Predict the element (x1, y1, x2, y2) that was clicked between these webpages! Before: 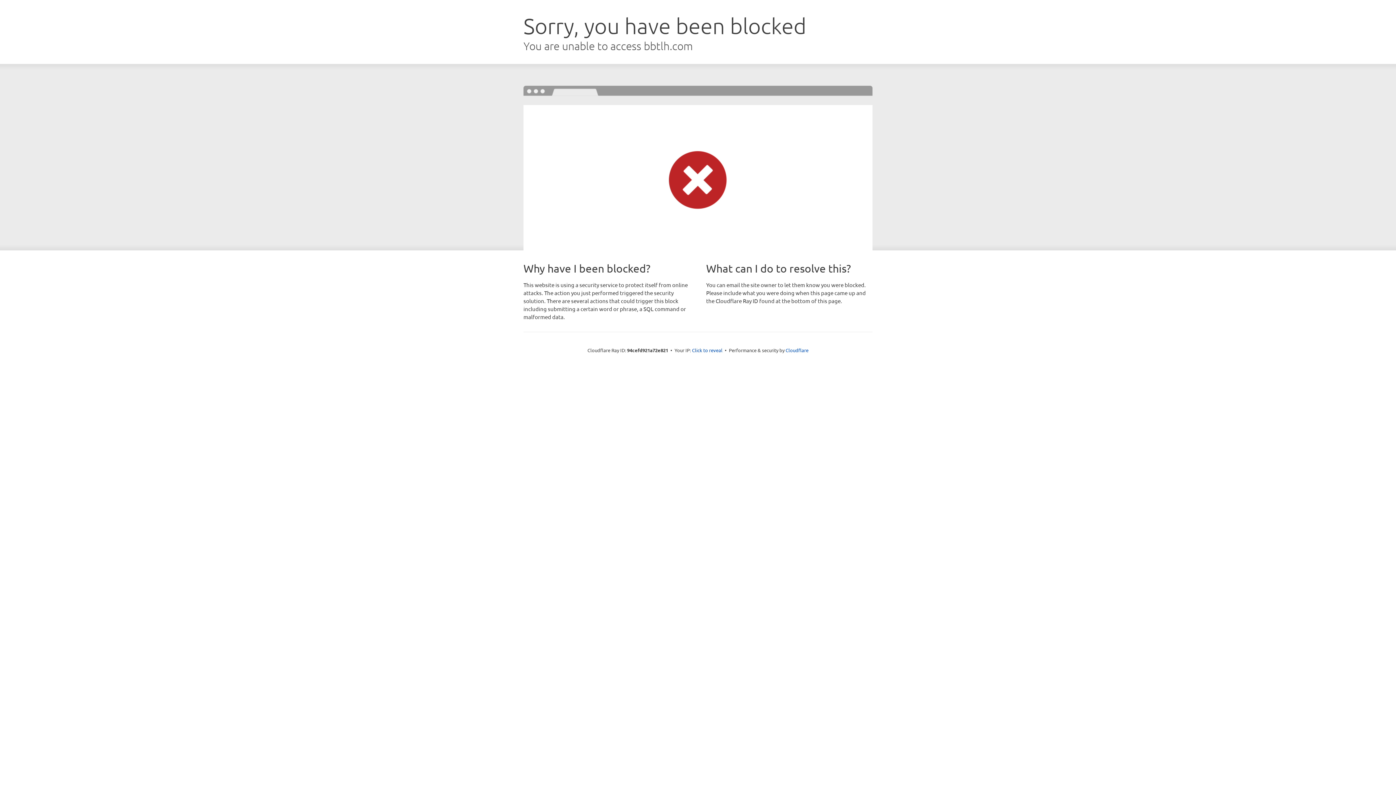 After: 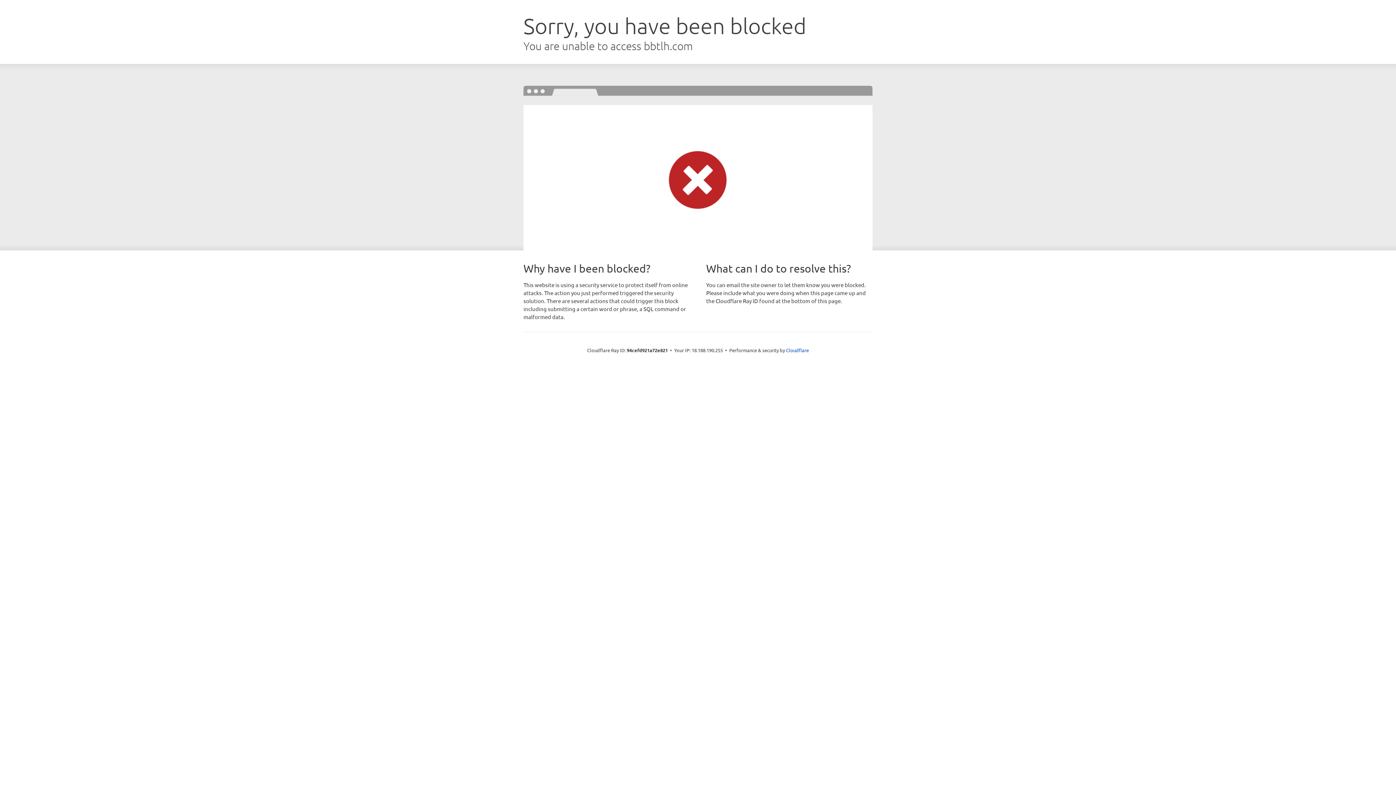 Action: bbox: (692, 346, 722, 353) label: Click to reveal